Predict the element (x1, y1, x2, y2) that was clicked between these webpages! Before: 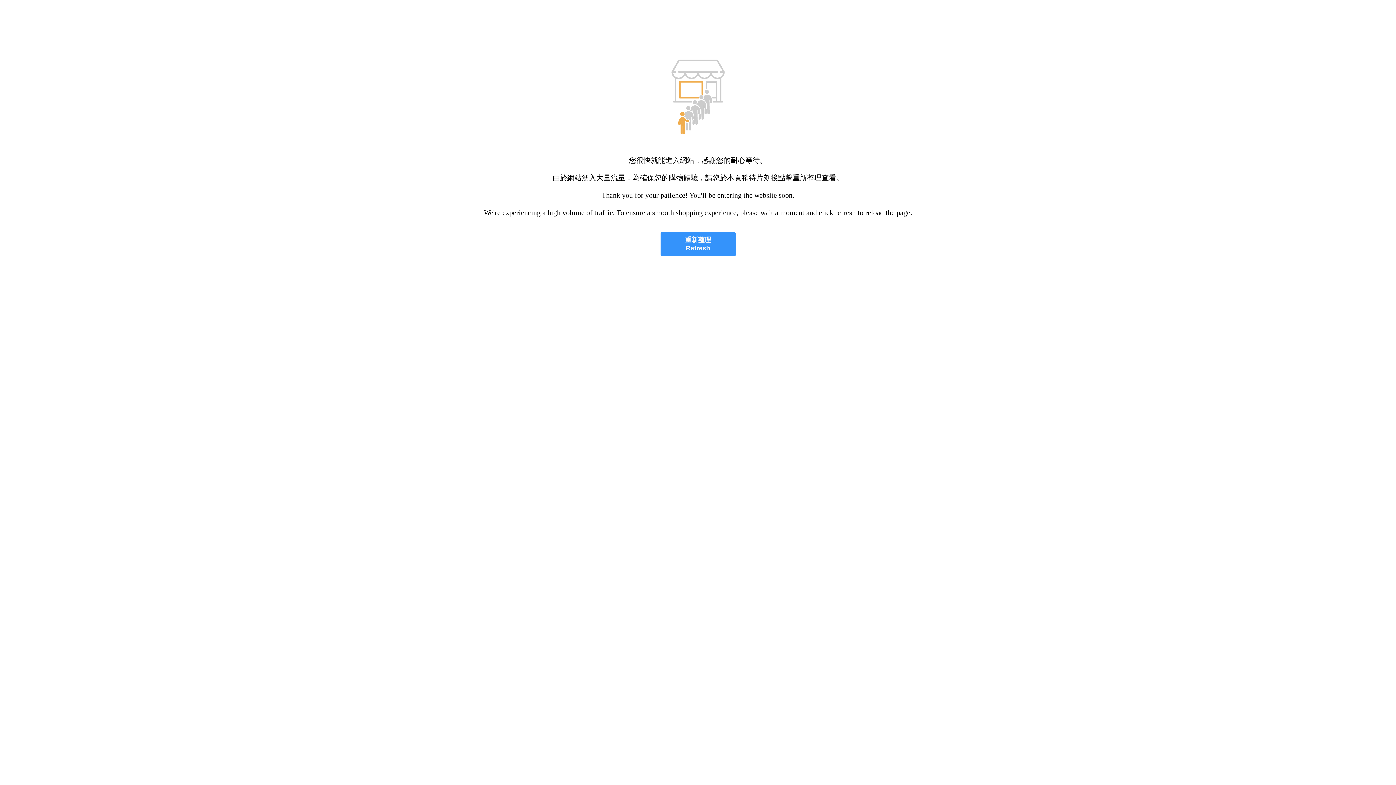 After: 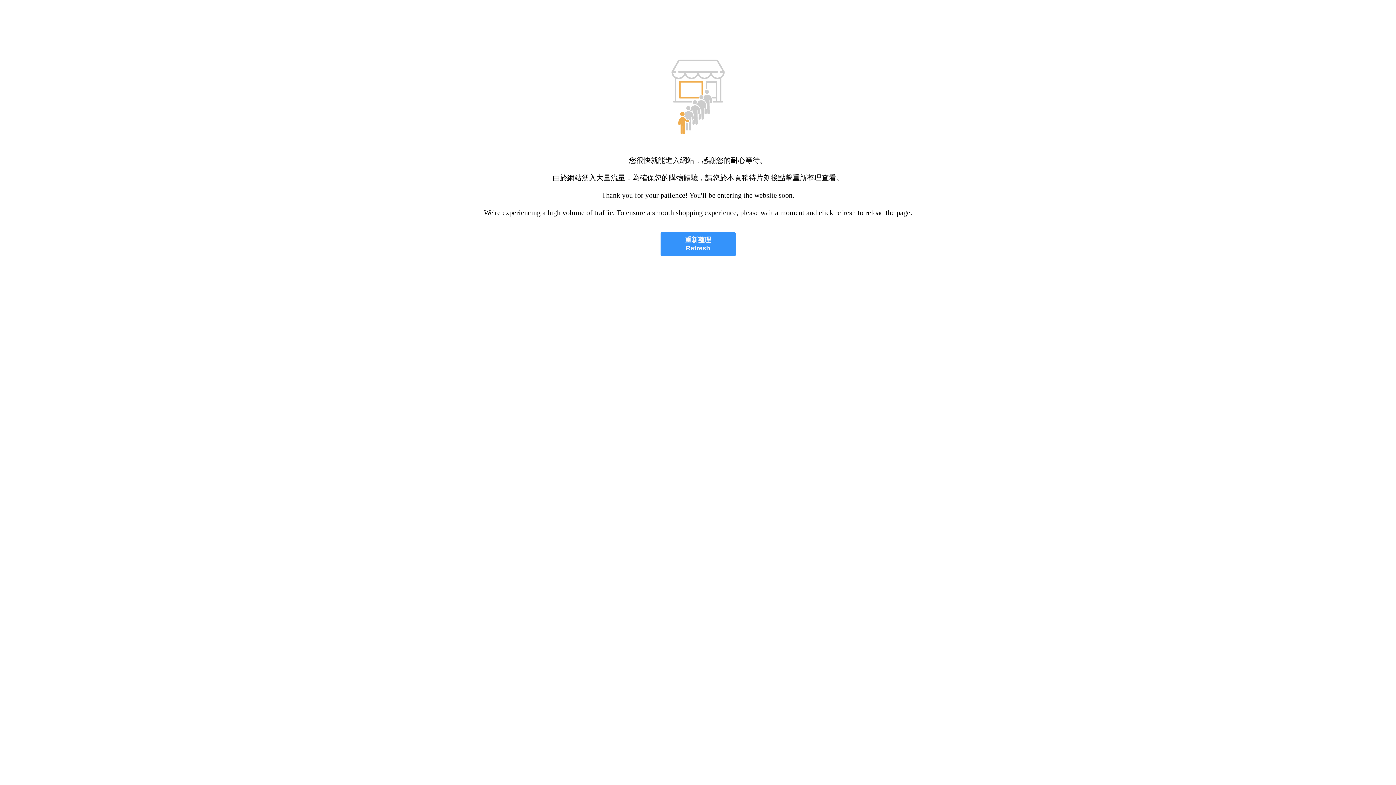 Action: bbox: (660, 232, 735, 256) label: 重新整理
Refresh